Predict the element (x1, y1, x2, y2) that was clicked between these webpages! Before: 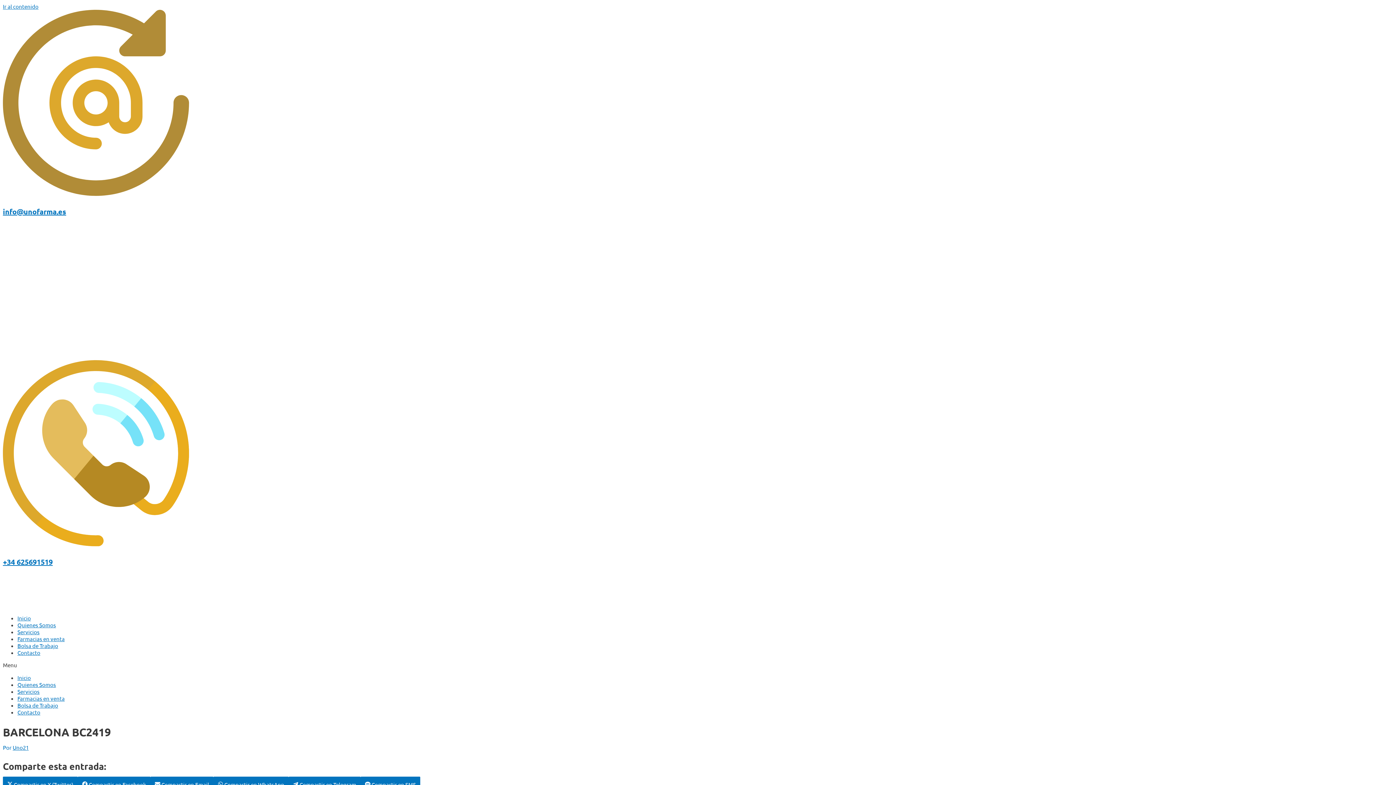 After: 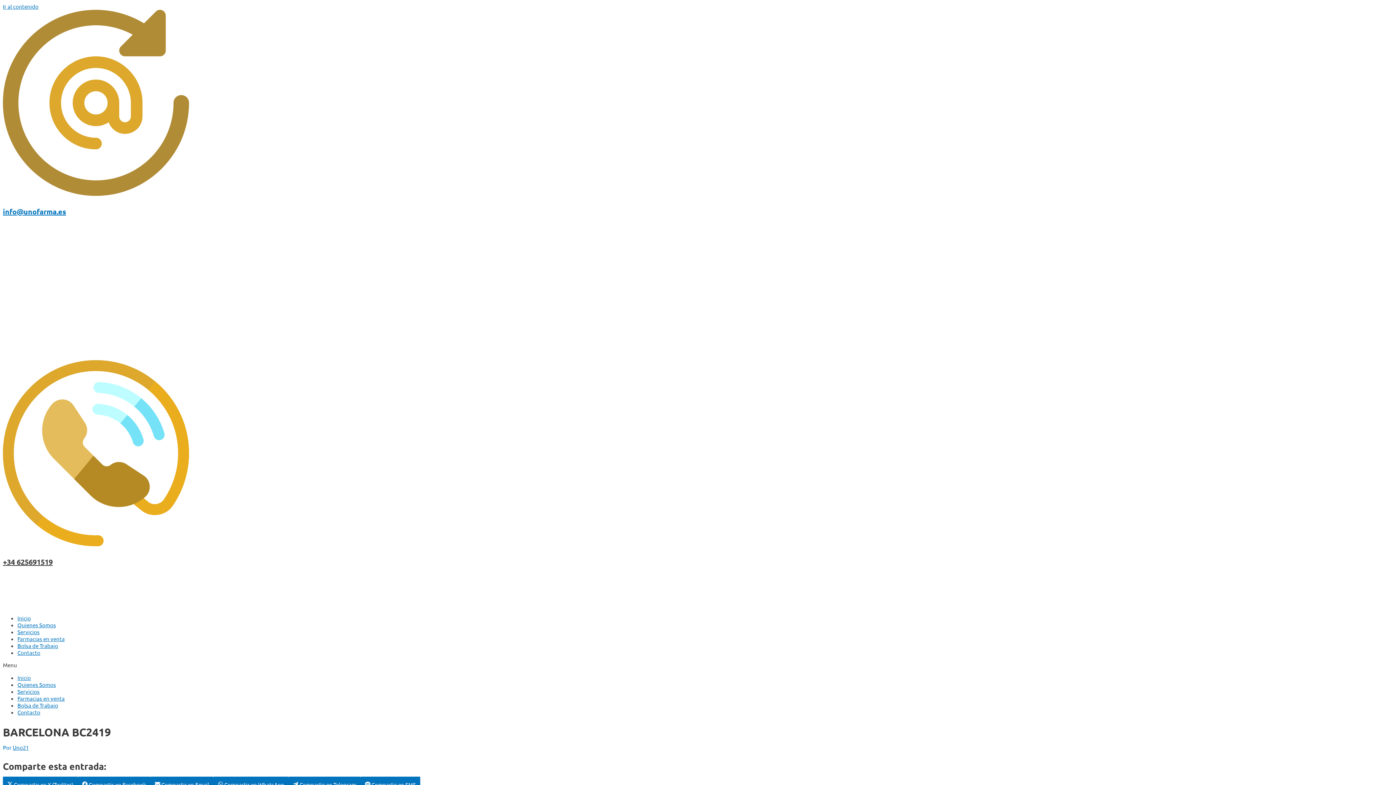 Action: label: +34 625691519 bbox: (2, 557, 52, 566)